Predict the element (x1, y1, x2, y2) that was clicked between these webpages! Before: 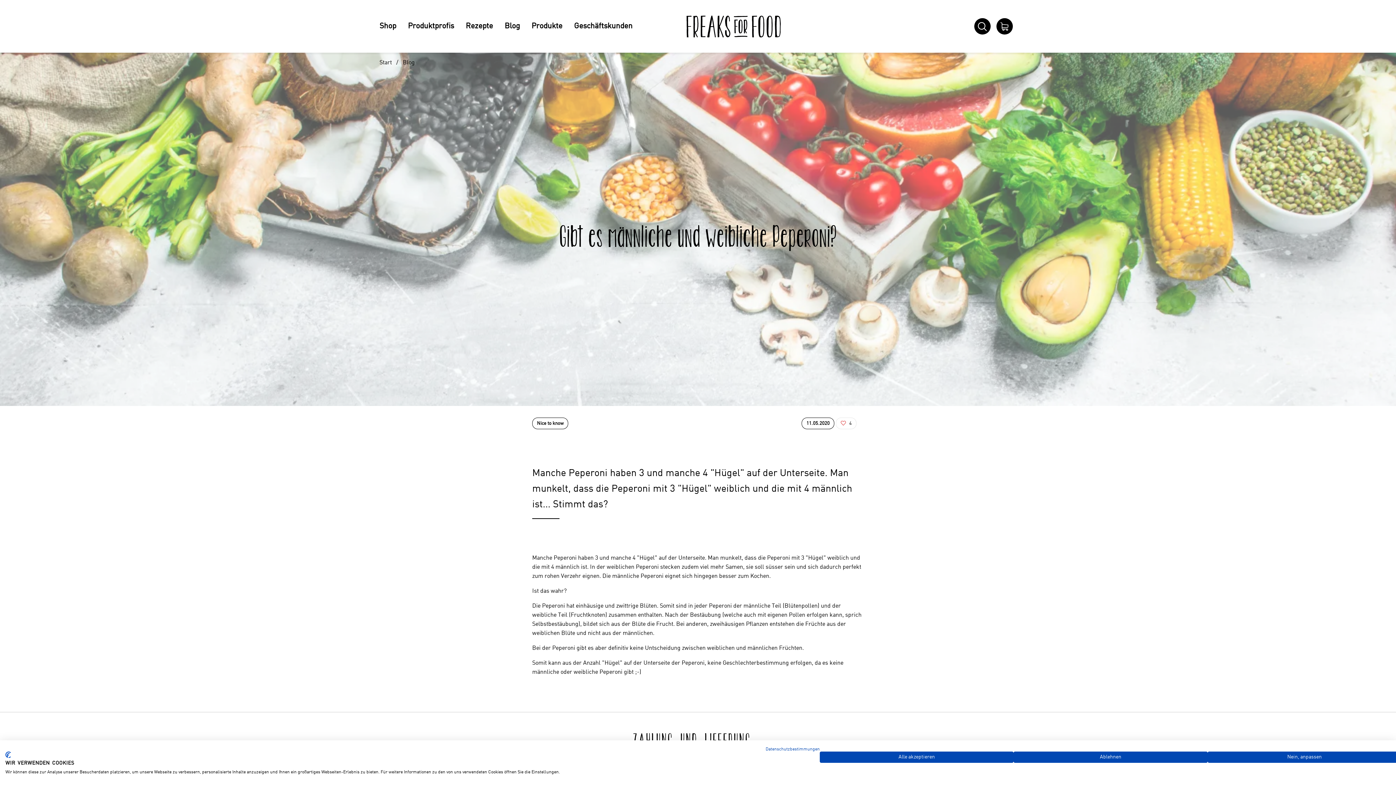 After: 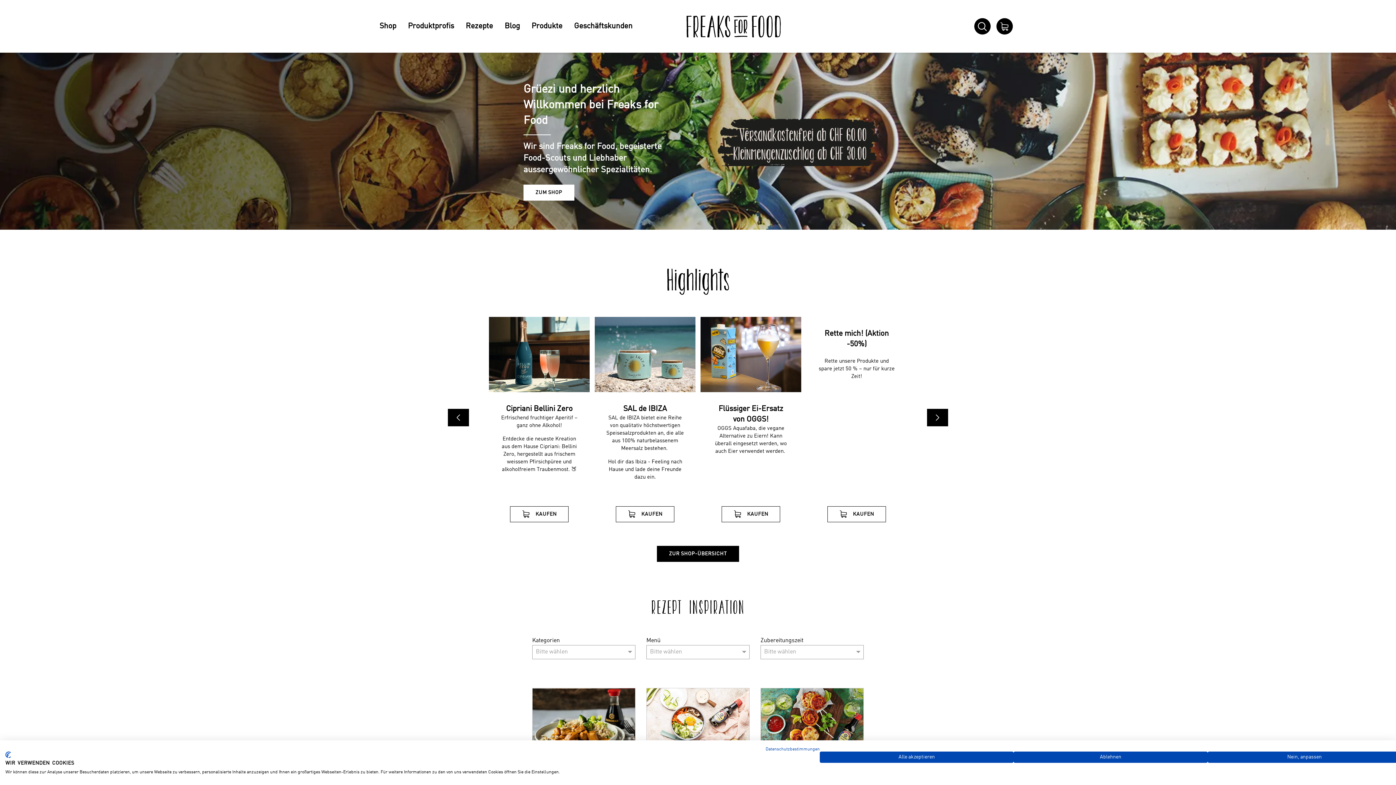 Action: bbox: (655, 15, 812, 37)